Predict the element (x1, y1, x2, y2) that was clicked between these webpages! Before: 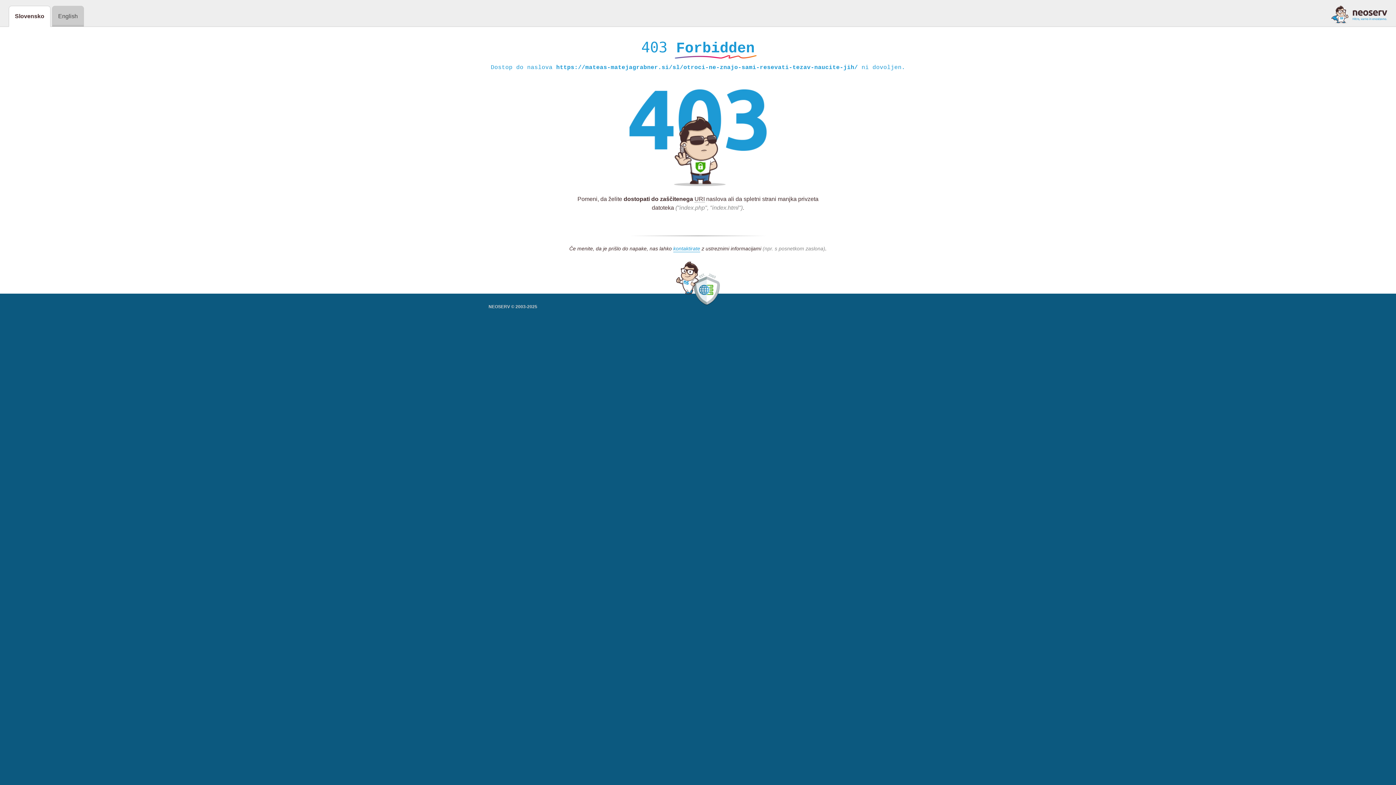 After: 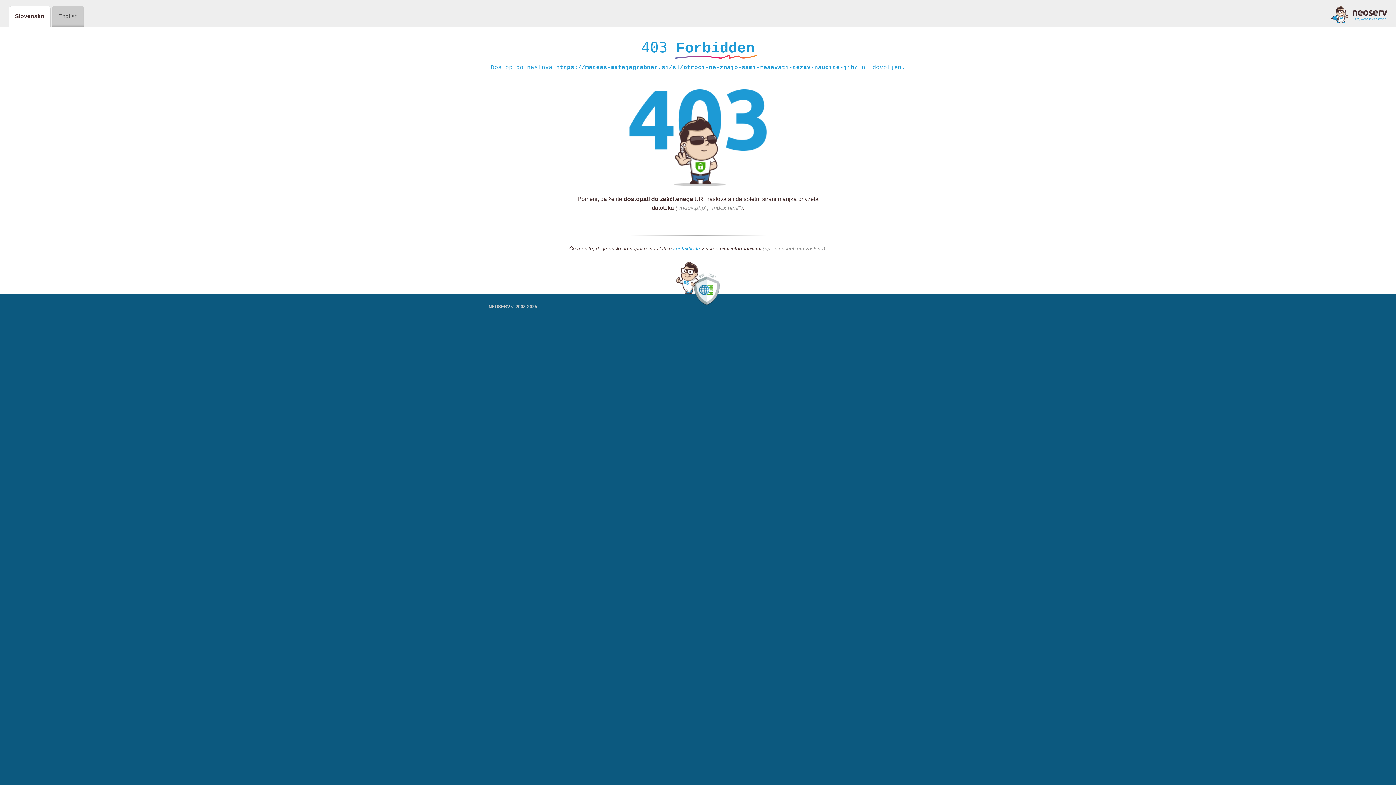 Action: bbox: (1331, 5, 1387, 23)